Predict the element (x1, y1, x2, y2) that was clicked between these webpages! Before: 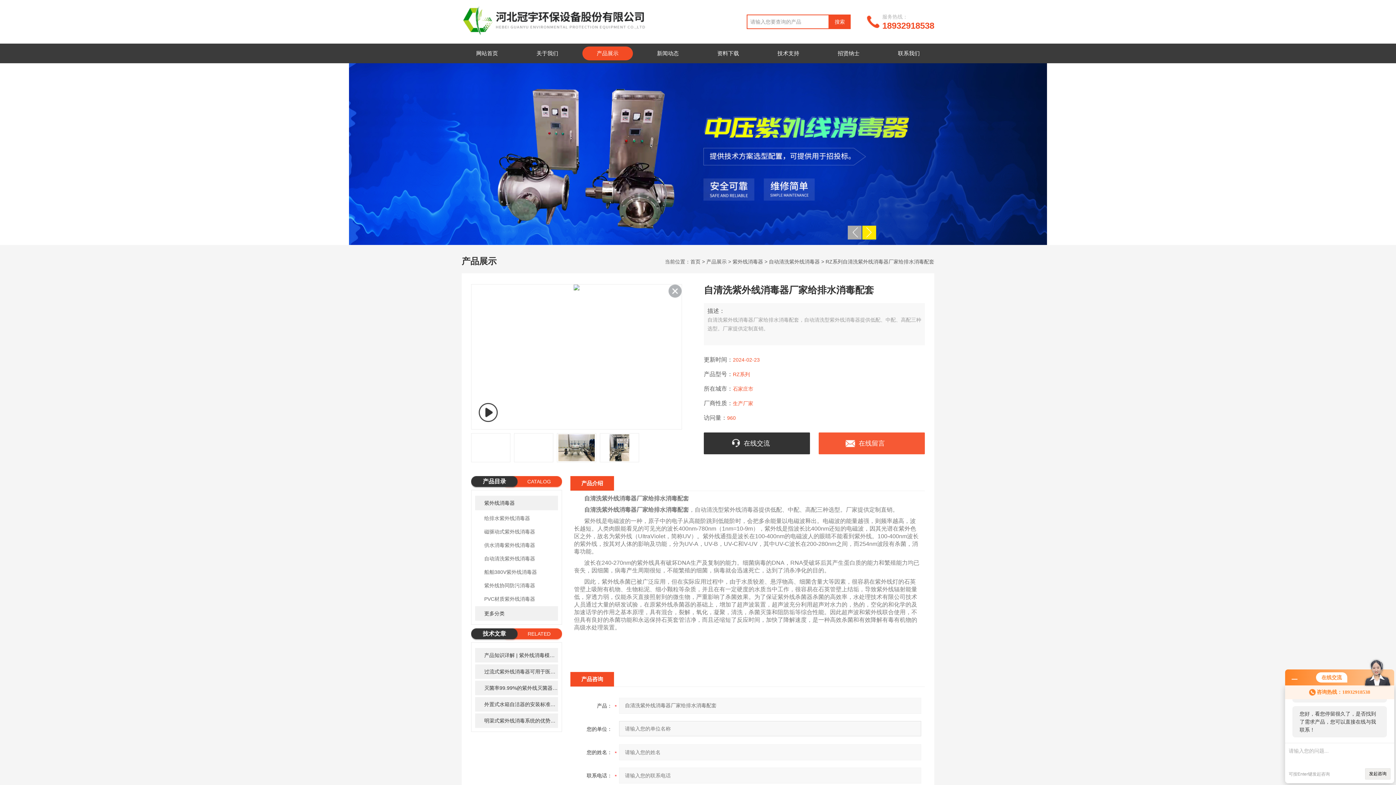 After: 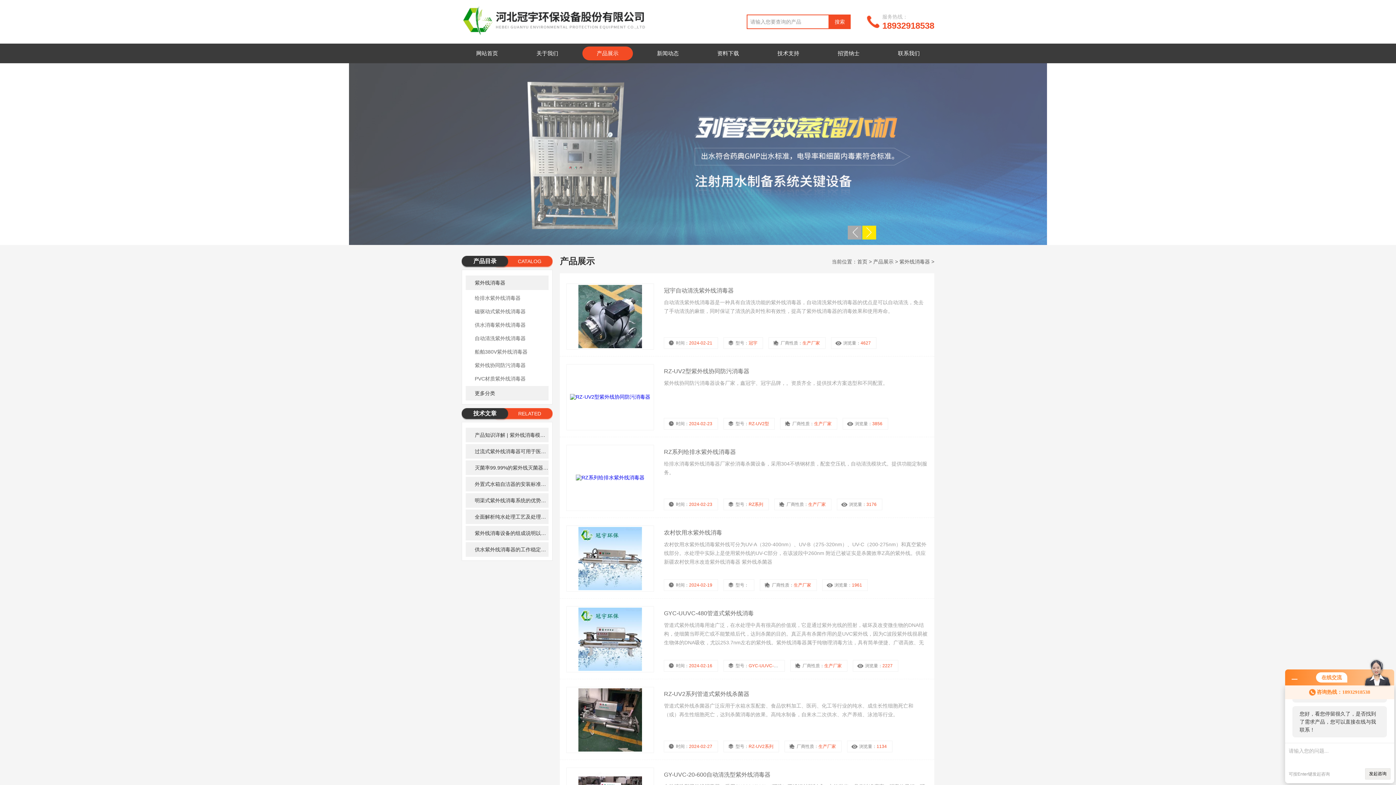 Action: label: 紫外线消毒器 bbox: (732, 258, 763, 264)